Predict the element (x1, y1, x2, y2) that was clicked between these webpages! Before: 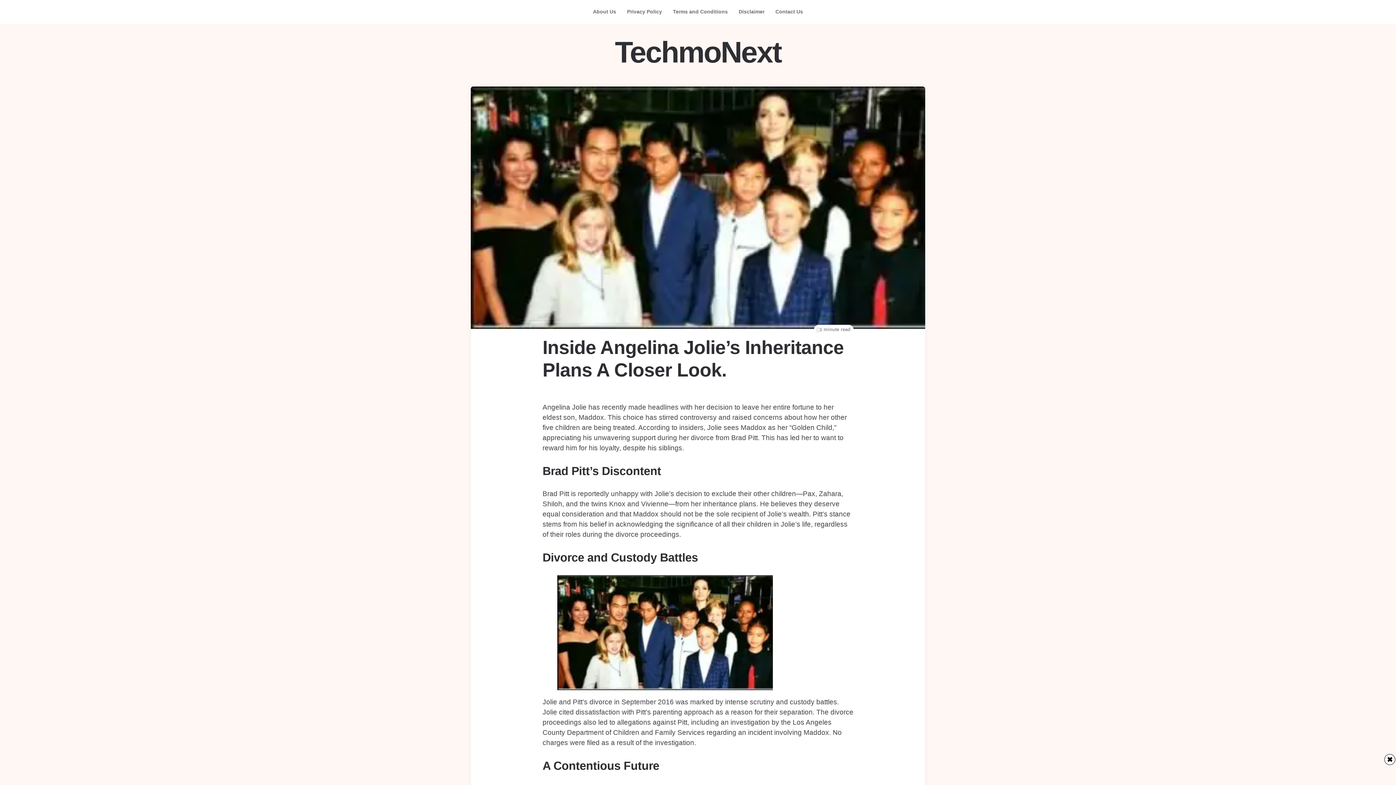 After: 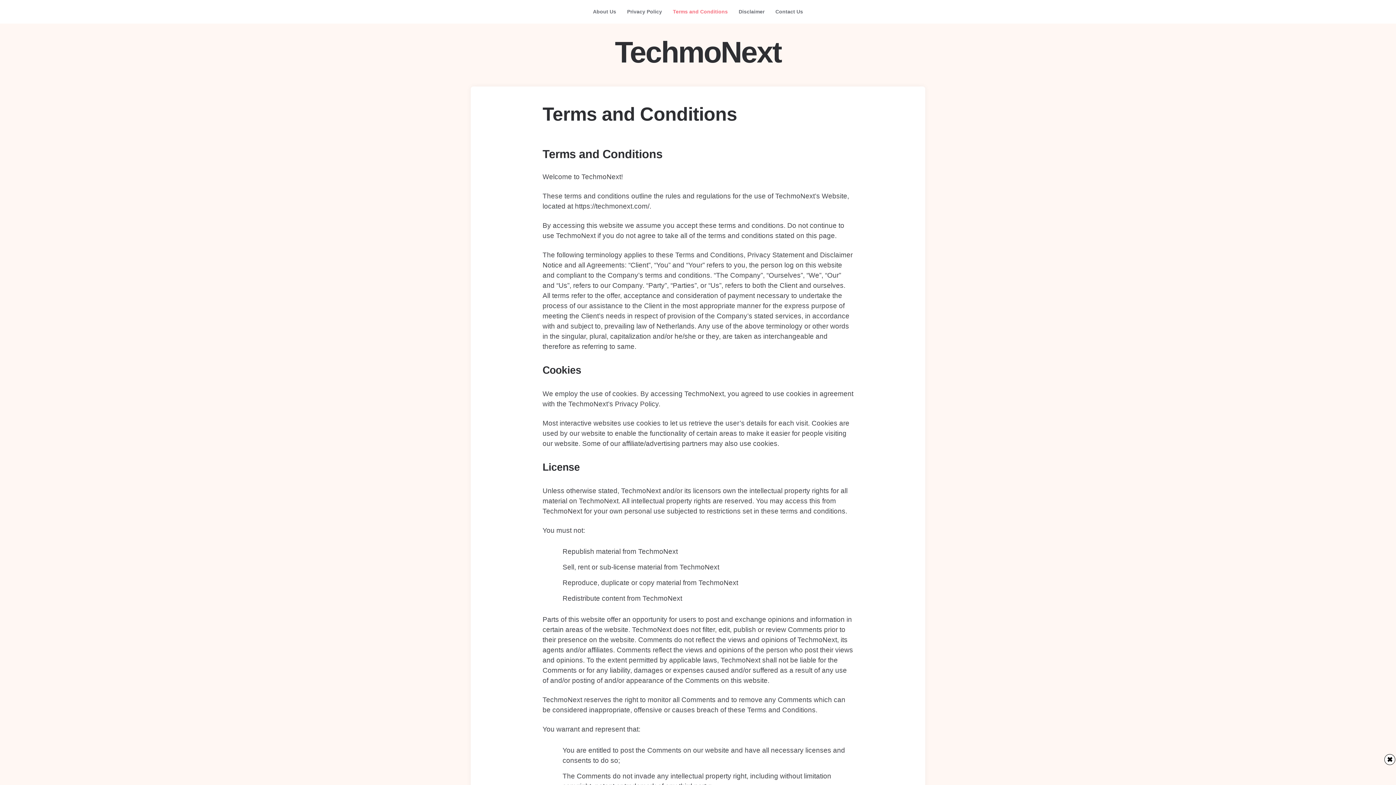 Action: label: Terms and Conditions bbox: (667, 1, 733, 21)